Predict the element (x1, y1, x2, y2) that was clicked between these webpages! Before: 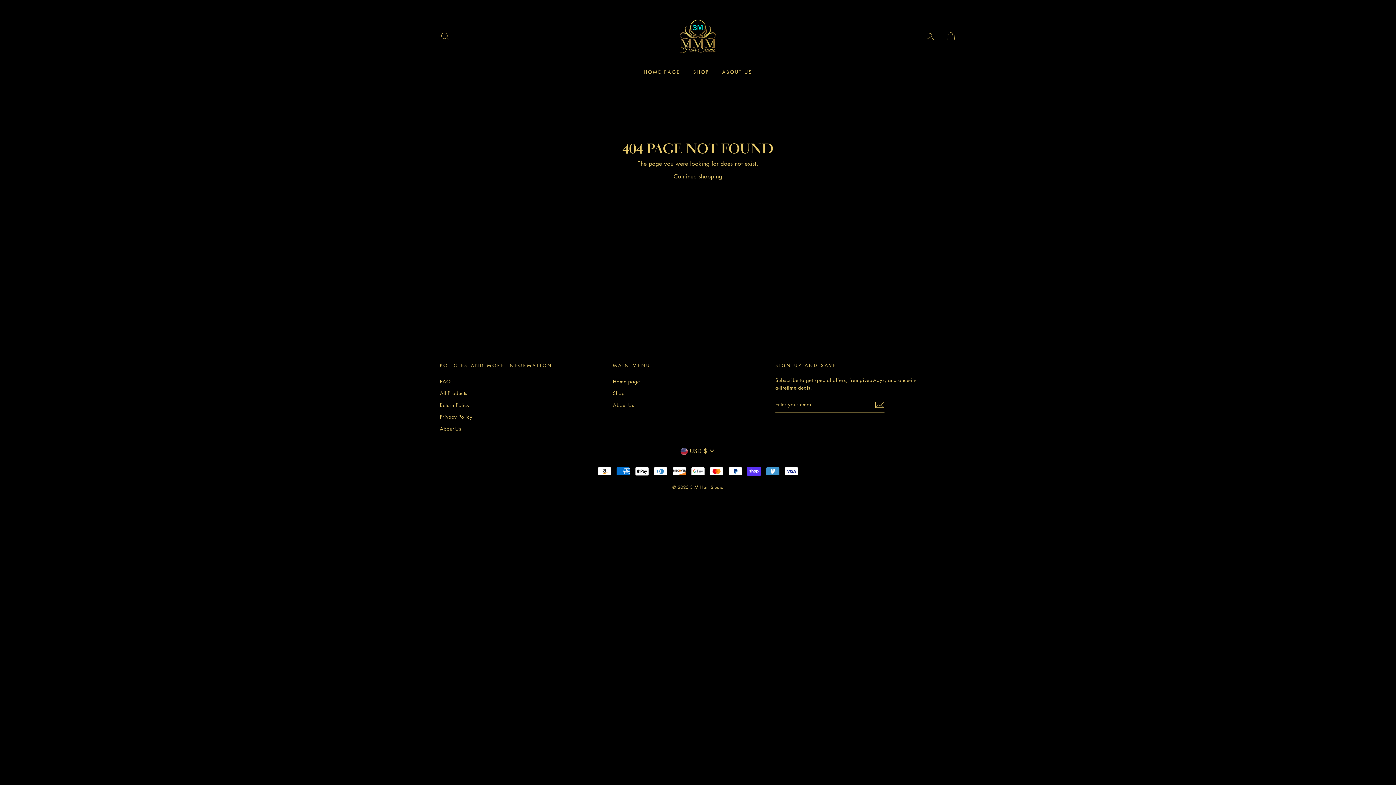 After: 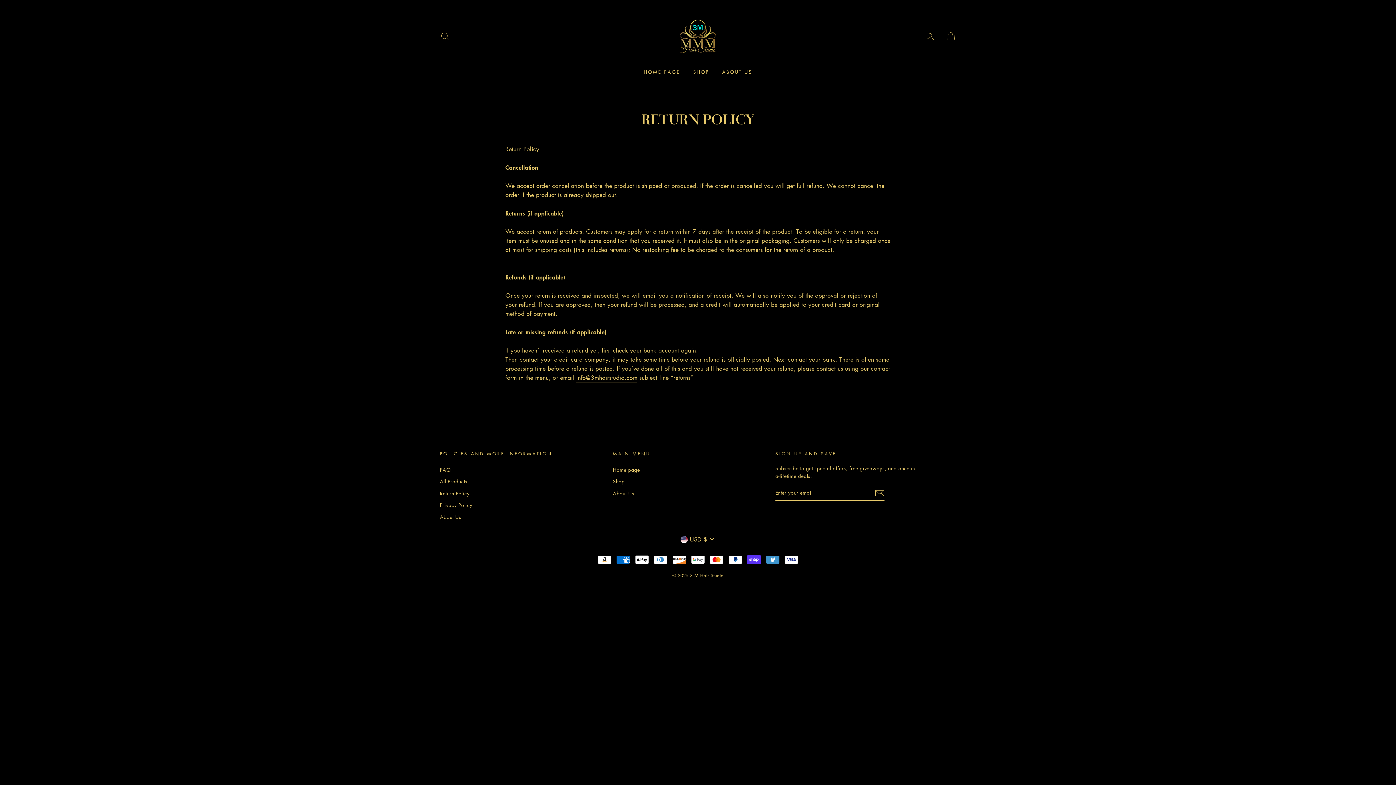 Action: label: Return Policy bbox: (440, 399, 469, 410)